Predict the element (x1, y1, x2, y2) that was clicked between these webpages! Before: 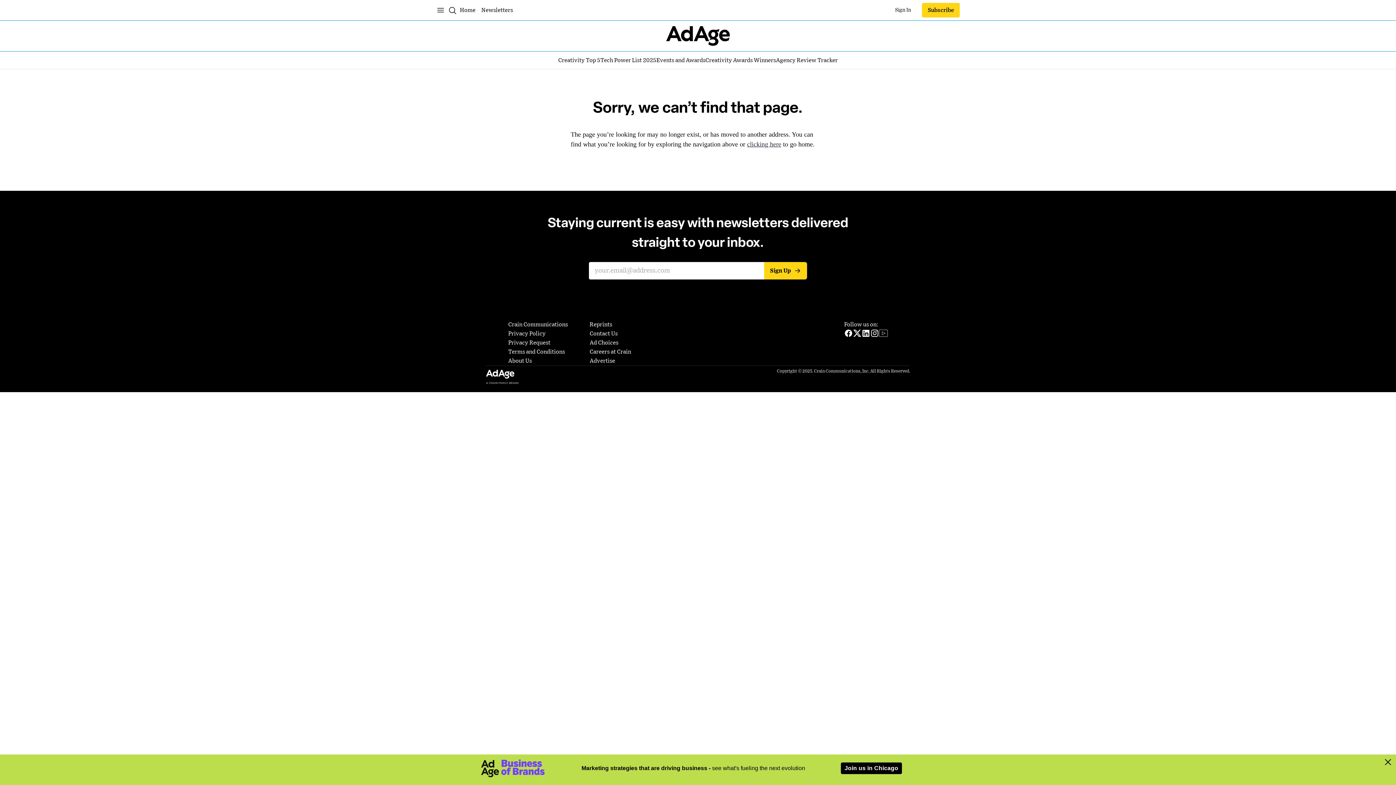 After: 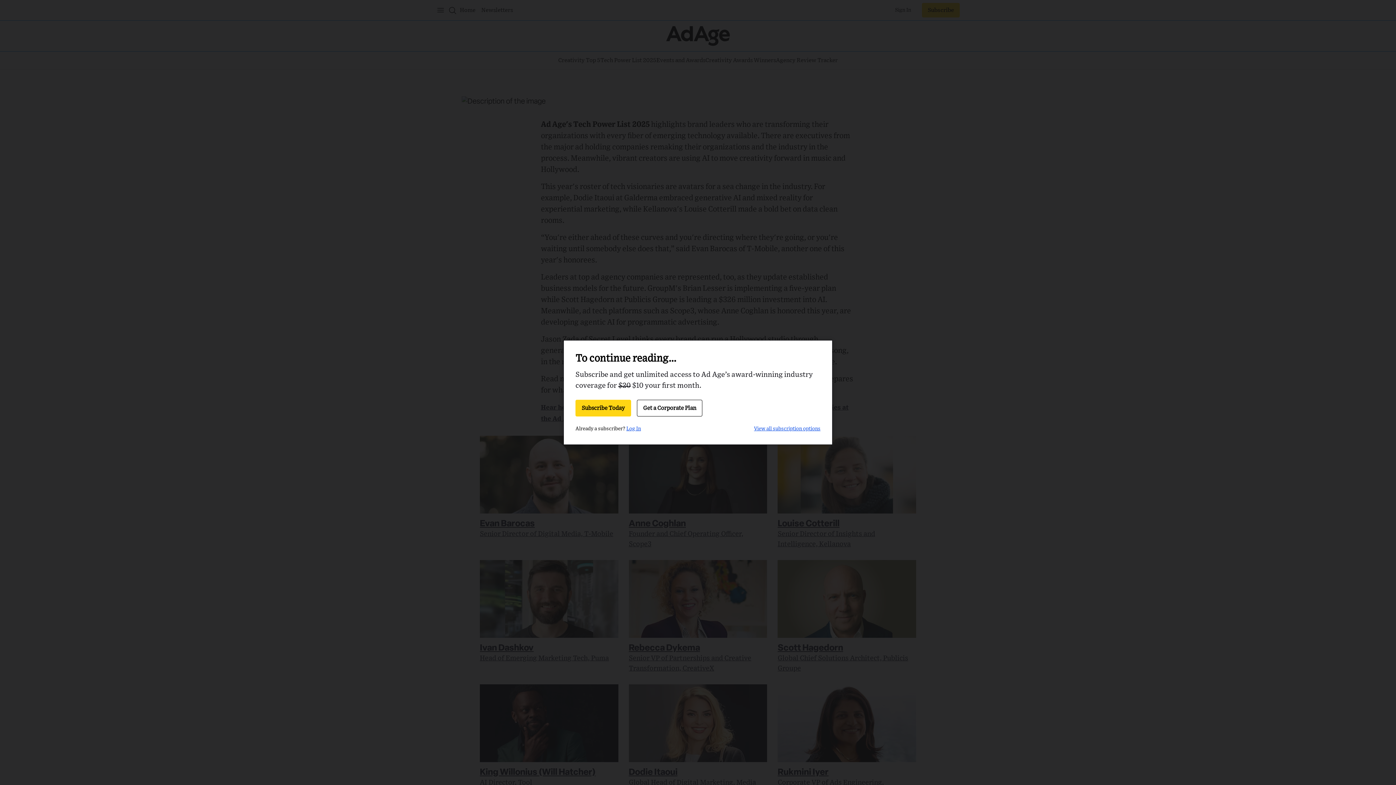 Action: bbox: (600, 56, 656, 64) label: Tech Power List 2025
Tech Power List 2025